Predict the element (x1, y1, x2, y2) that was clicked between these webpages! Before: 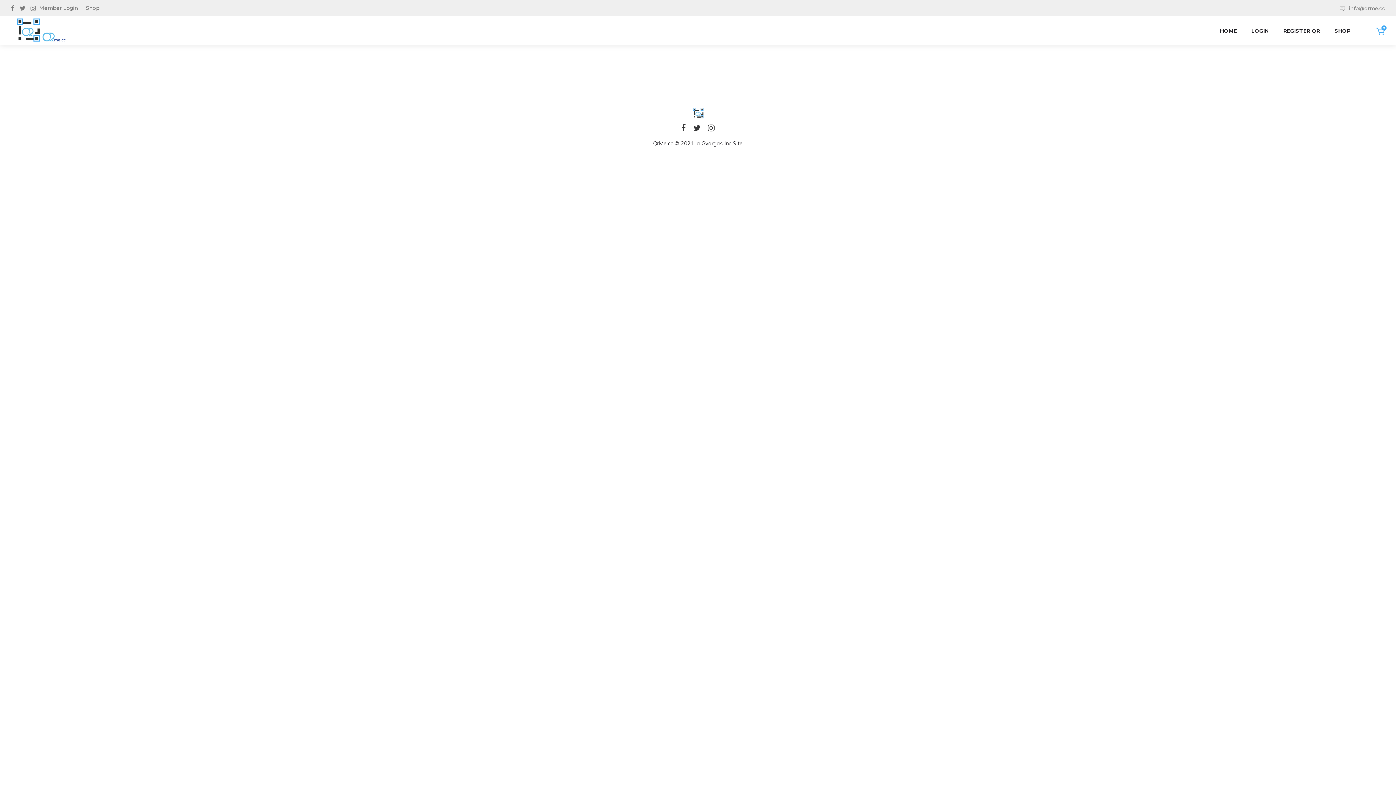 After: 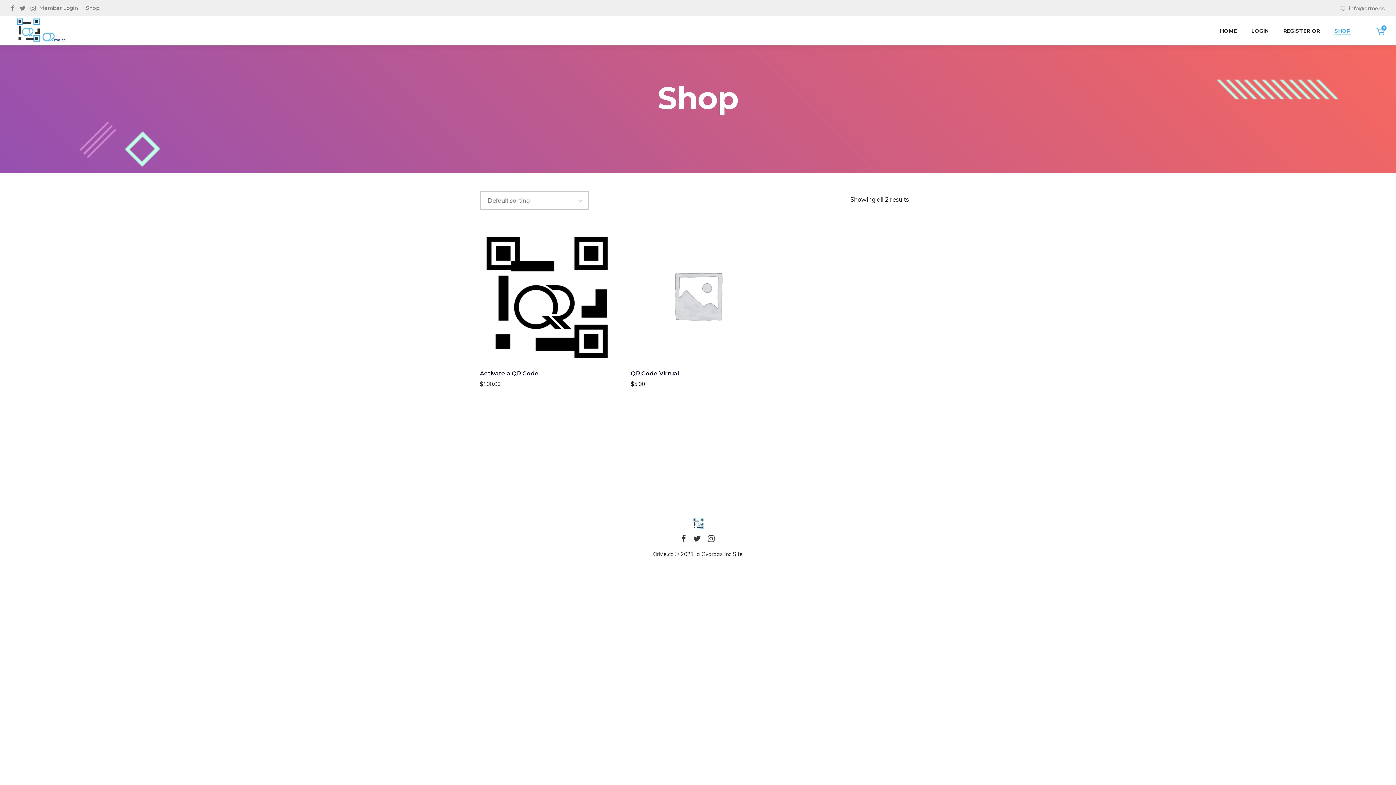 Action: bbox: (81, 4, 99, 11) label: Shop